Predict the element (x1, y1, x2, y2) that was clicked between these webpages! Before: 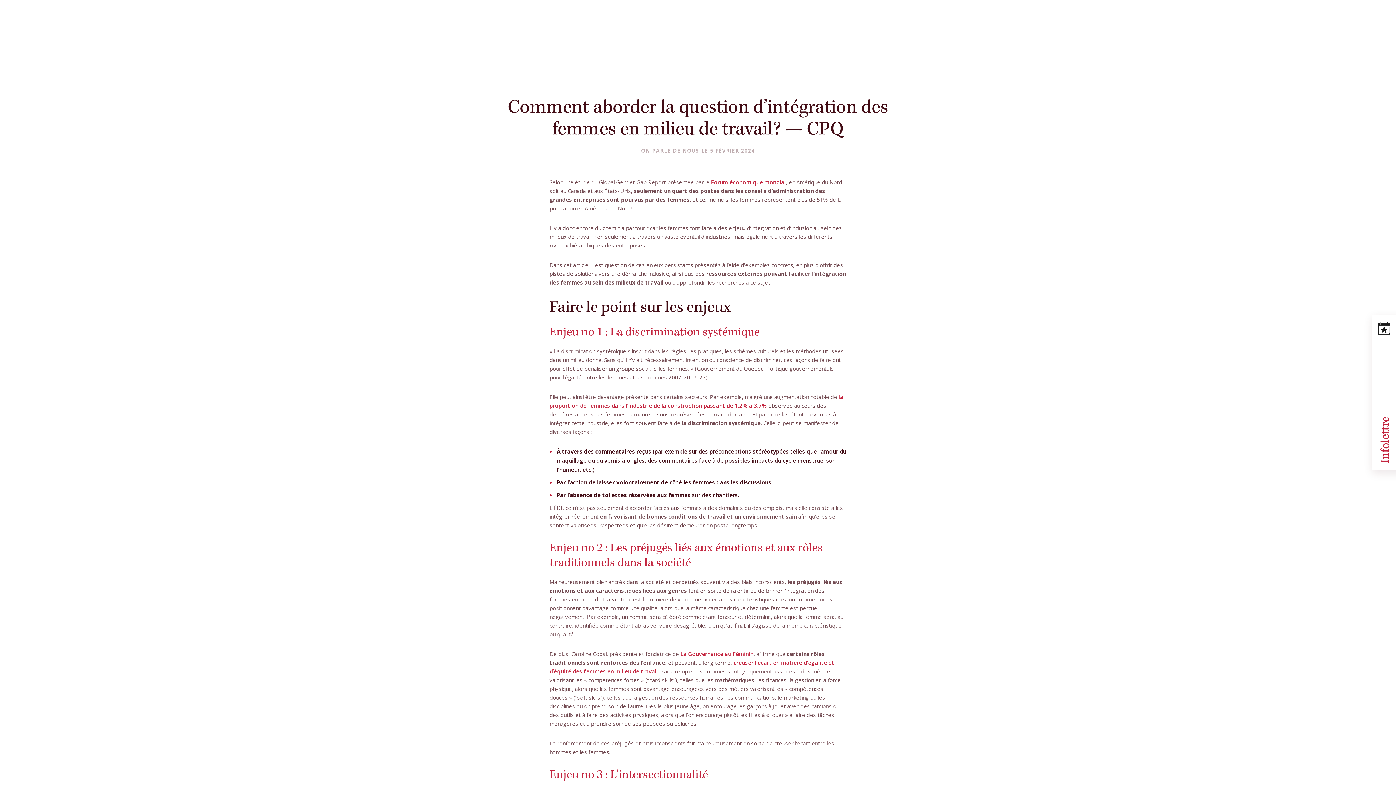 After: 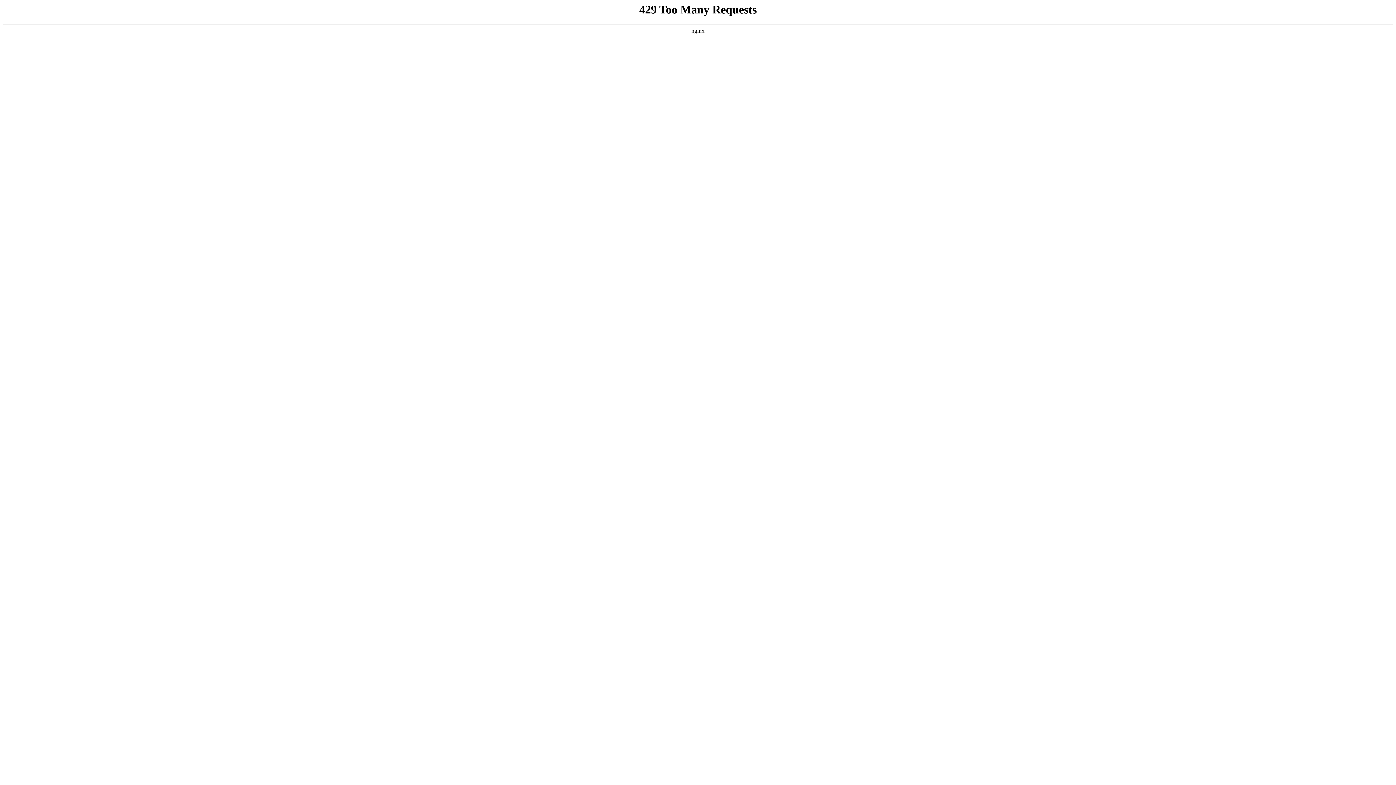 Action: label: Événements bbox: (686, -3, 728, 5)